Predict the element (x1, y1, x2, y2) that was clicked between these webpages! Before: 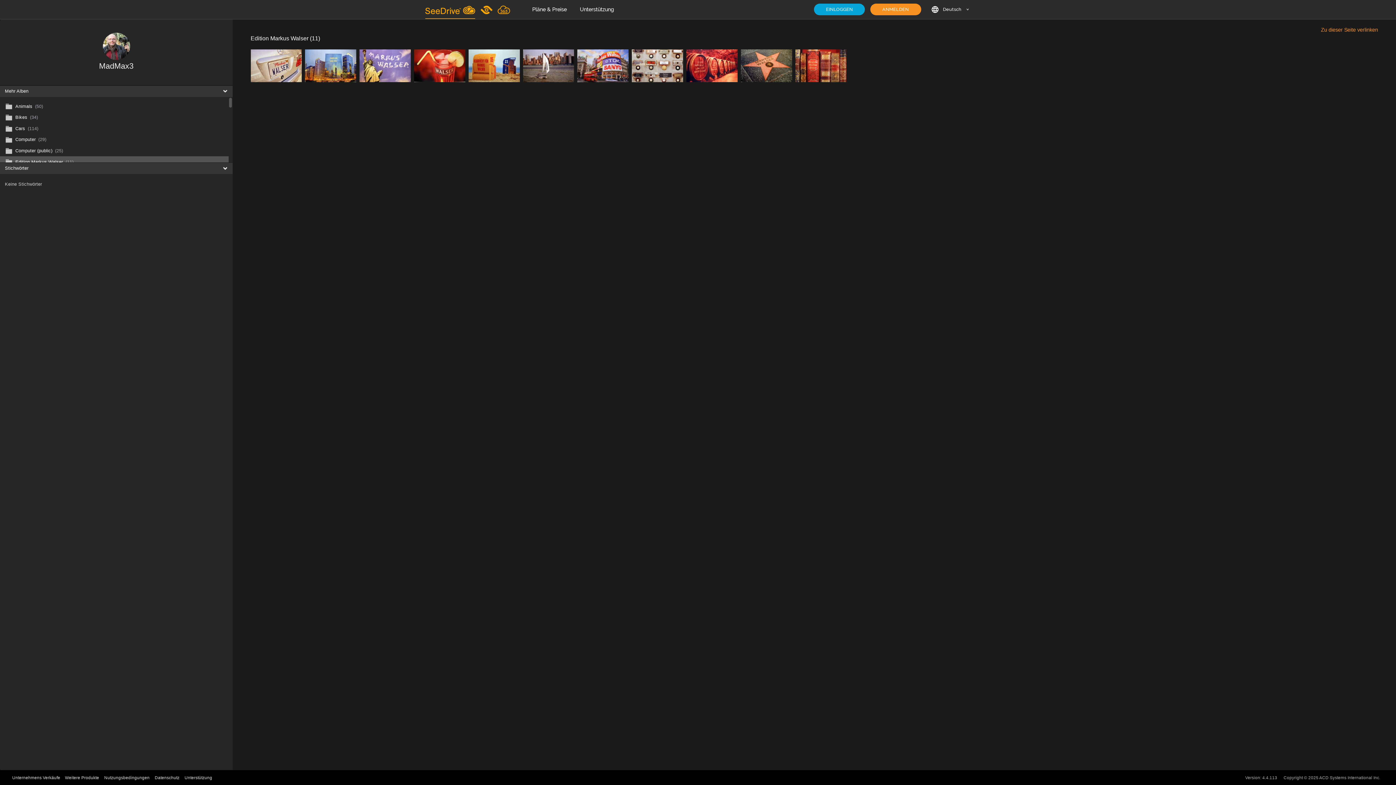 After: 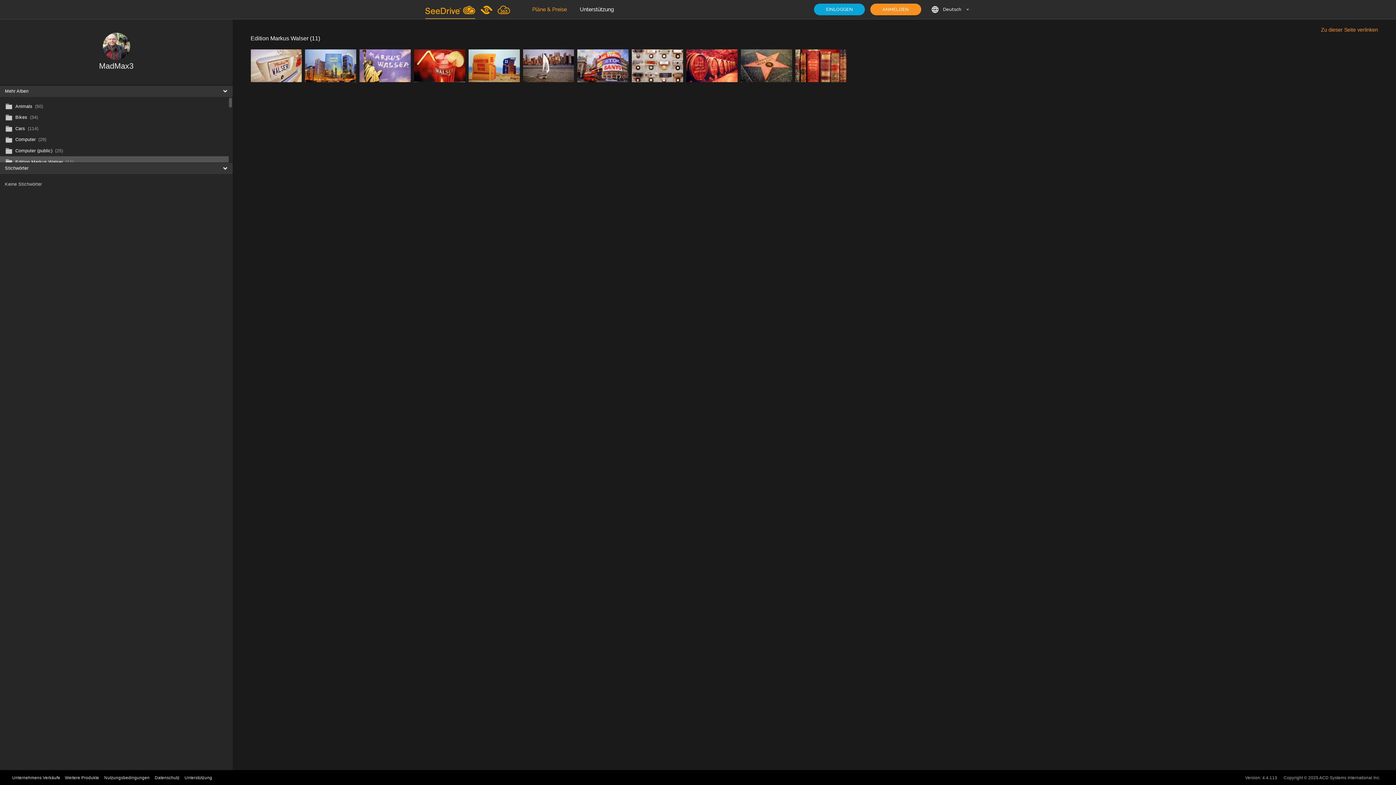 Action: bbox: (525, 0, 573, 18) label: Pläne & Preise